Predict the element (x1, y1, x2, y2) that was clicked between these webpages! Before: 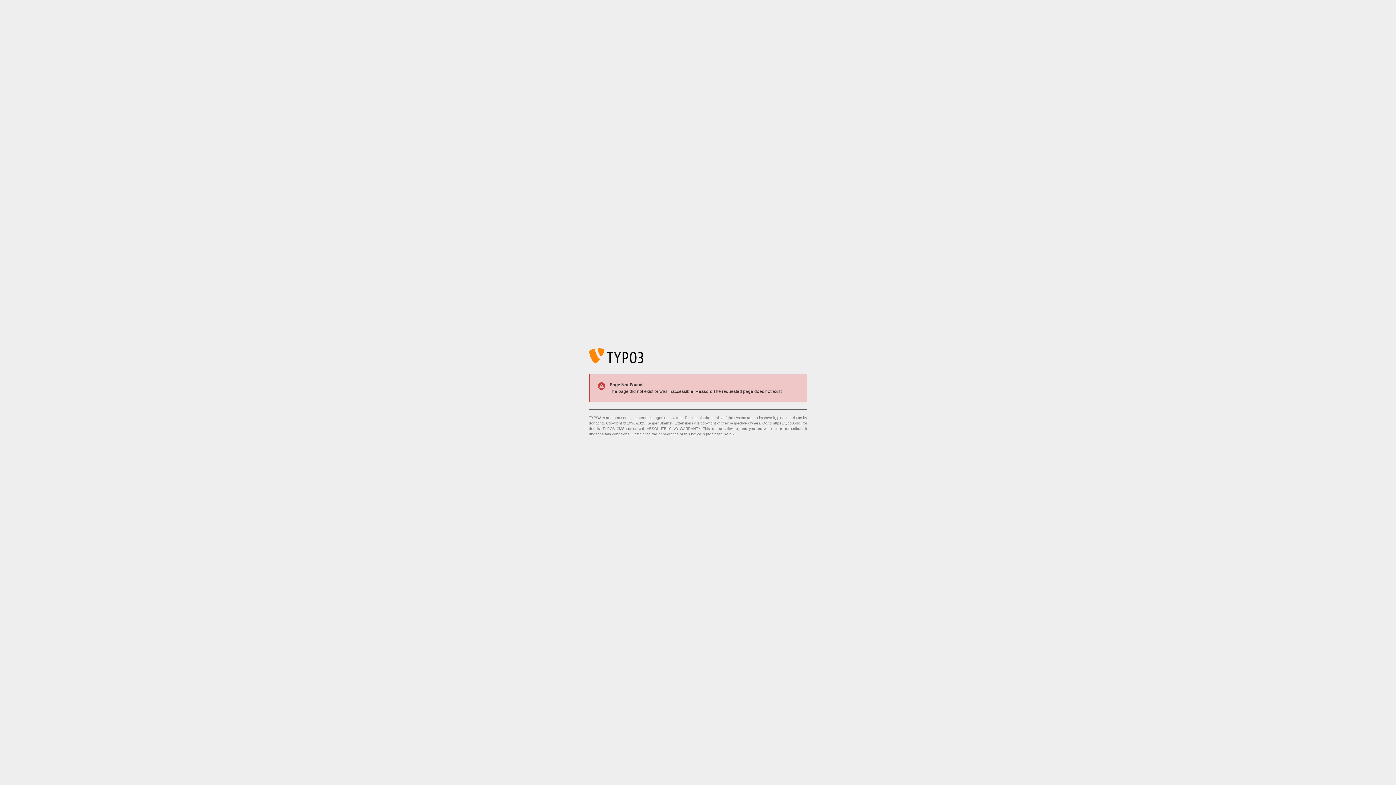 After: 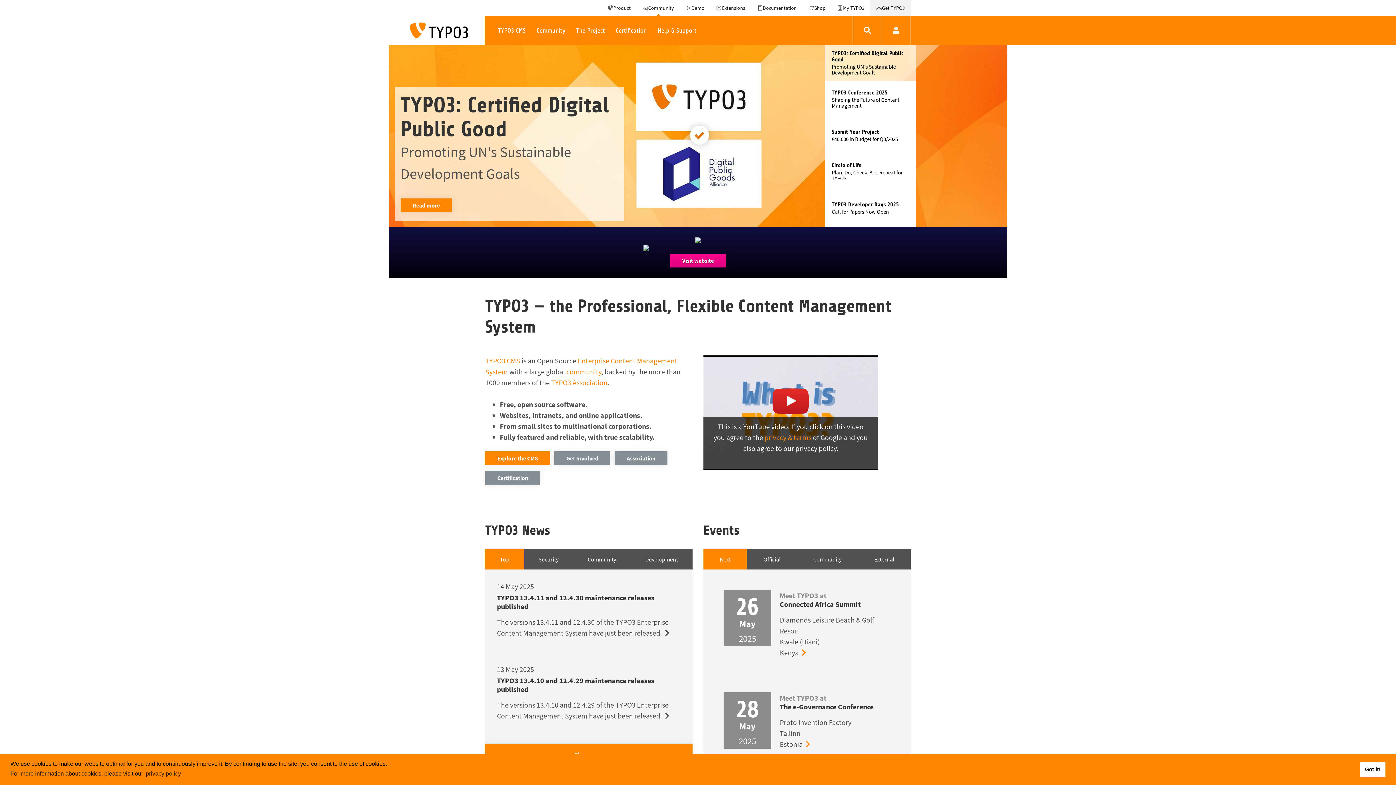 Action: bbox: (773, 421, 801, 425) label: https://typo3.org/